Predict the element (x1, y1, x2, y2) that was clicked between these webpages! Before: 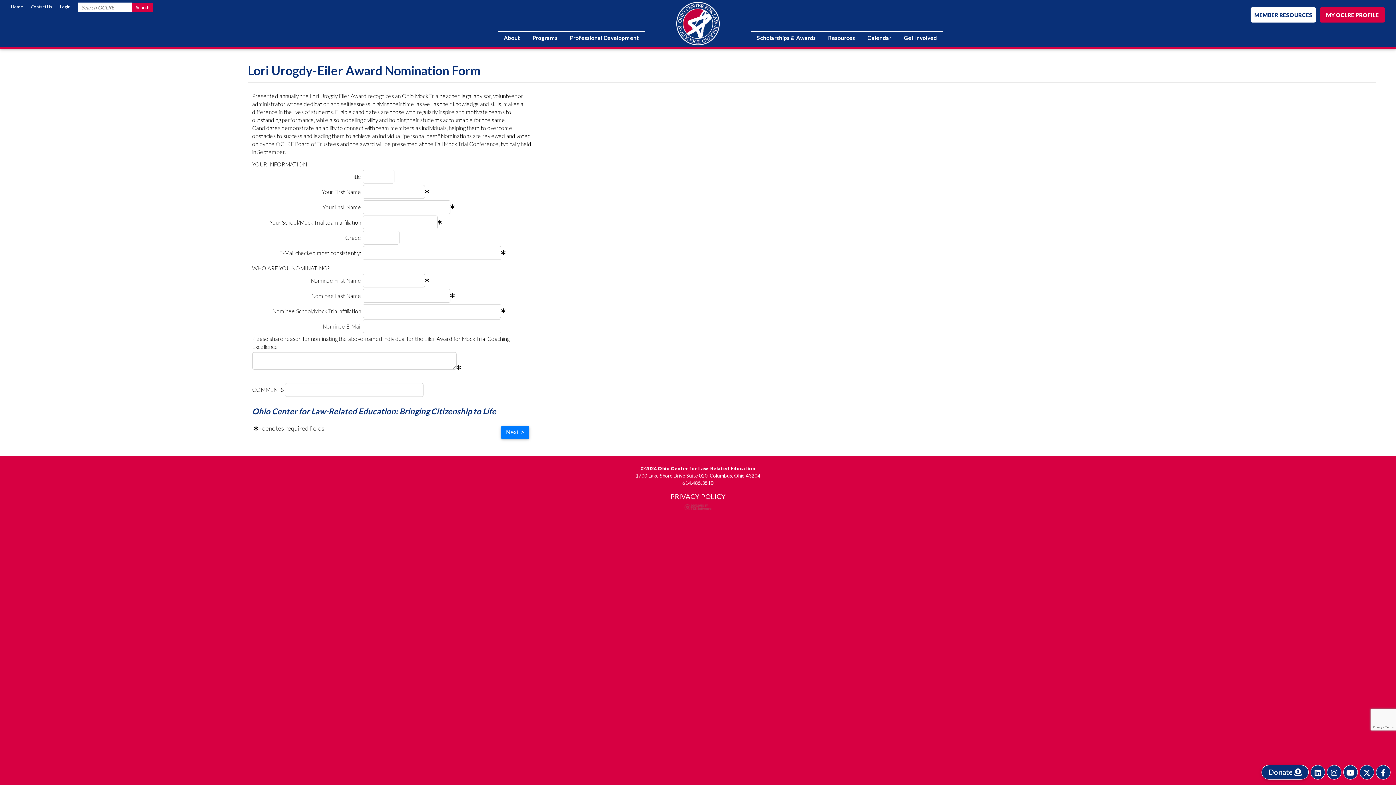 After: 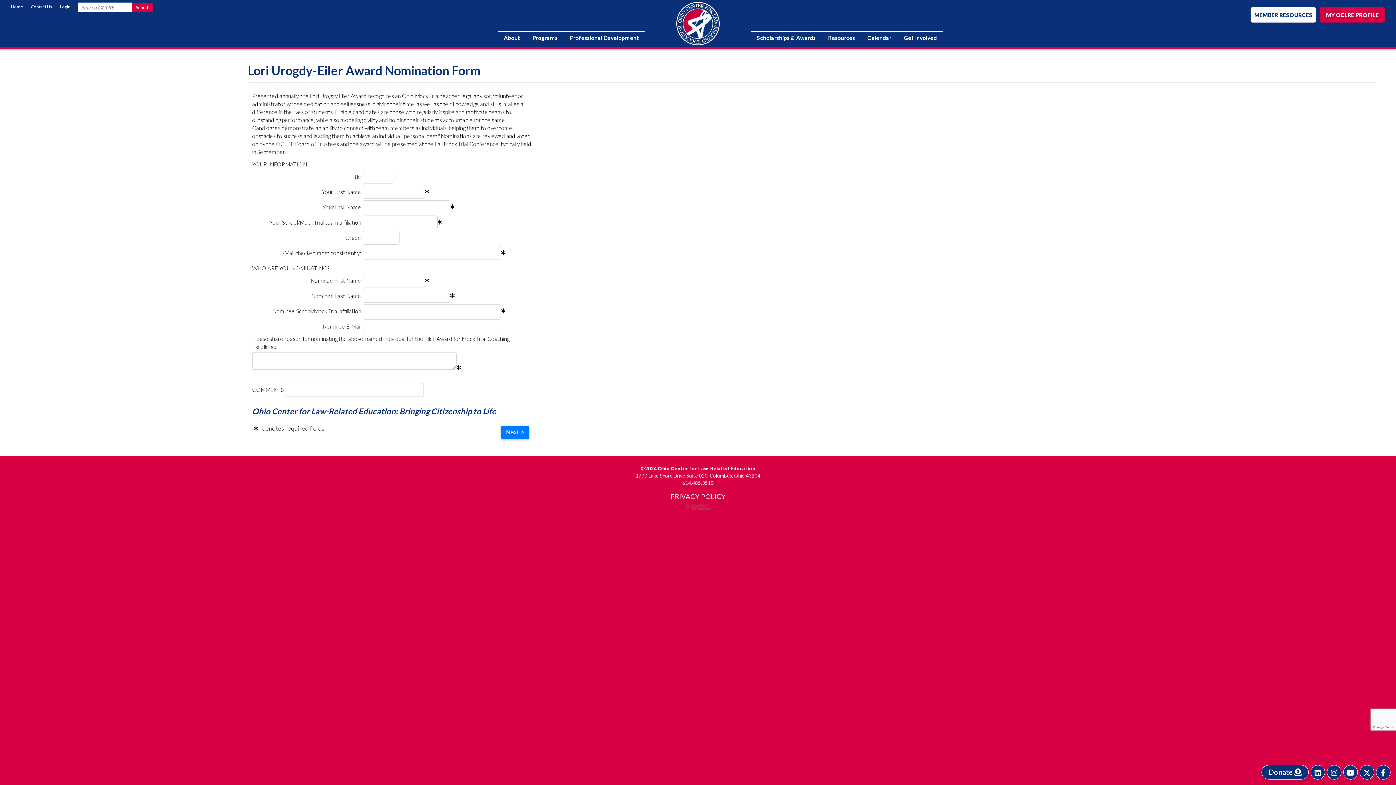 Action: bbox: (1310, 765, 1325, 780)